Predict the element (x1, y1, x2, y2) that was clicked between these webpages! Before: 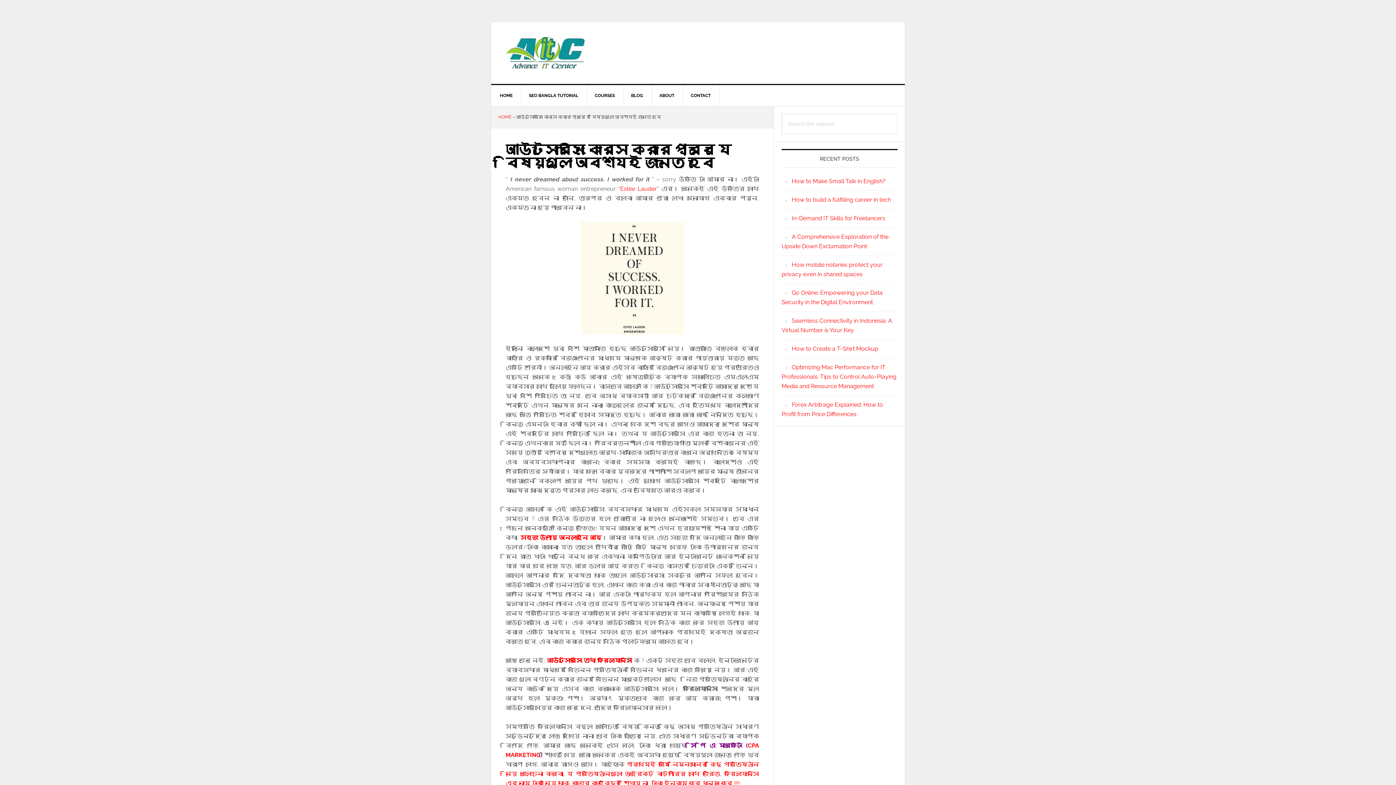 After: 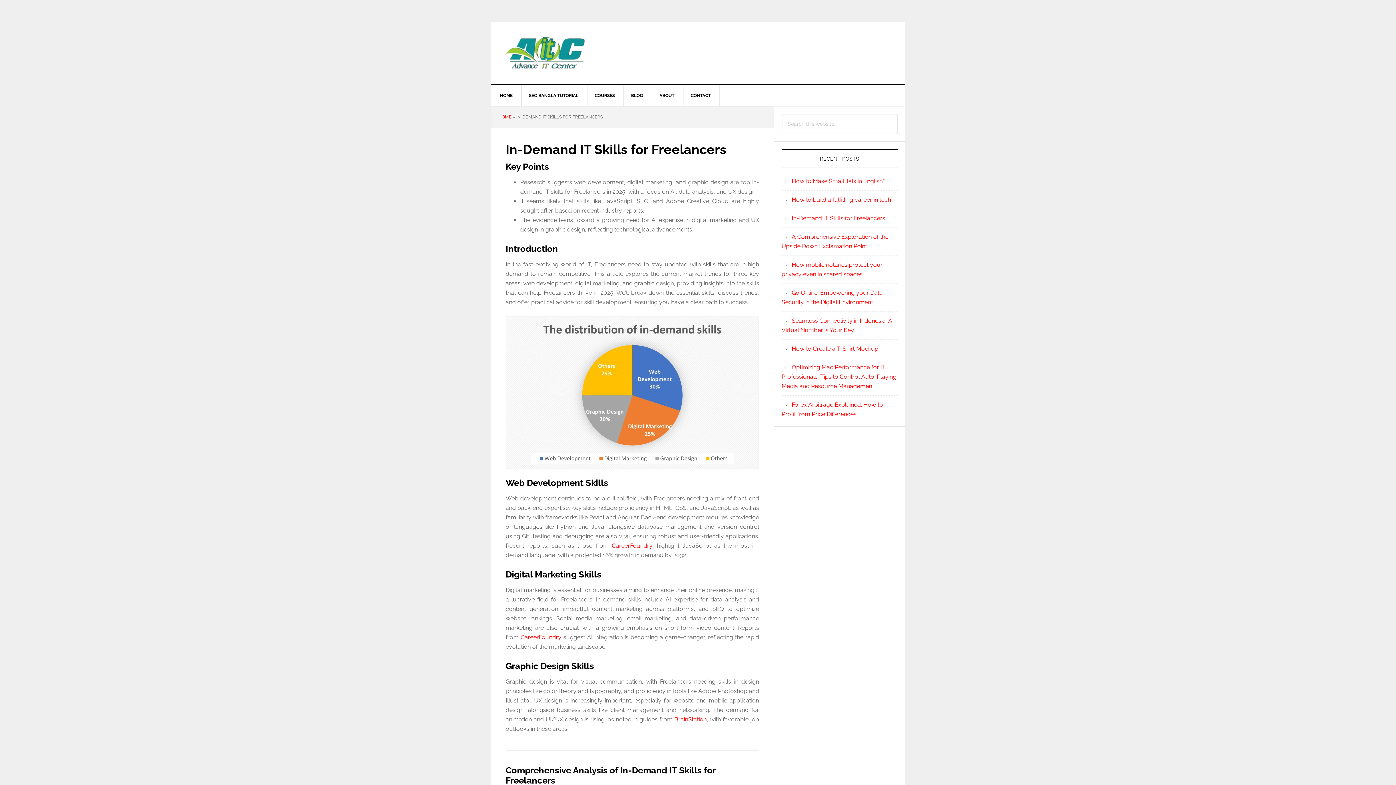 Action: label: In-Demand IT Skills for Freelancers bbox: (792, 214, 885, 221)